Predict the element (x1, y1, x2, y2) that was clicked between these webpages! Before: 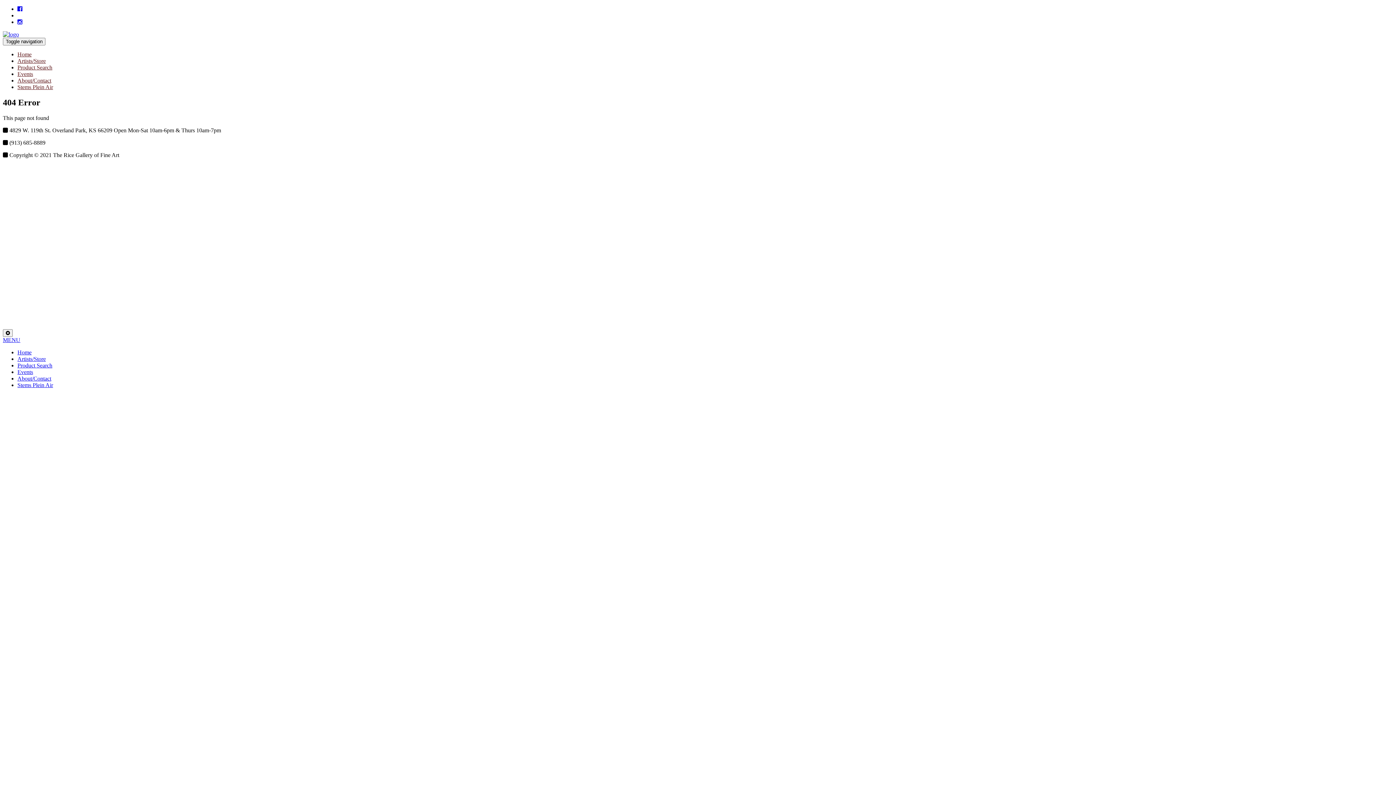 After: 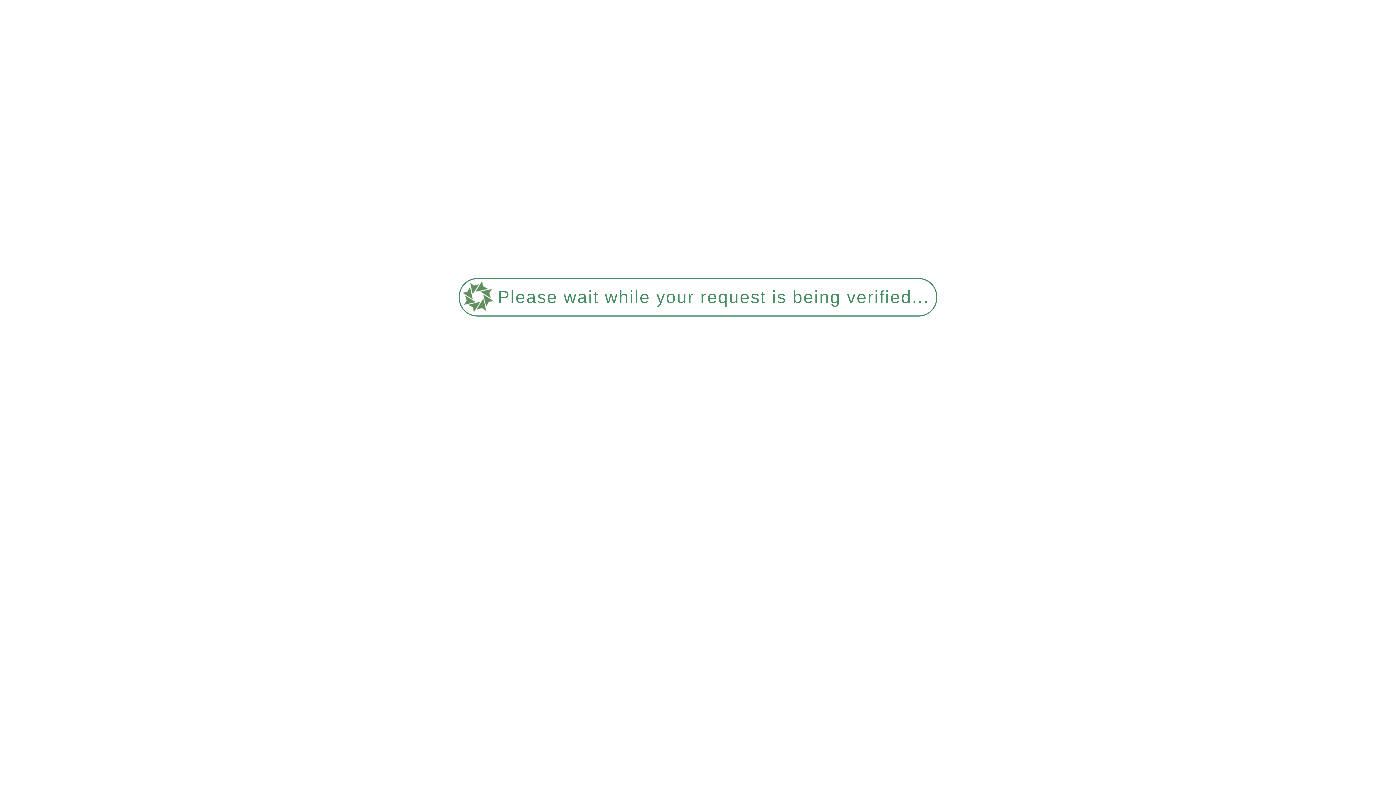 Action: bbox: (17, 70, 33, 77) label: Events